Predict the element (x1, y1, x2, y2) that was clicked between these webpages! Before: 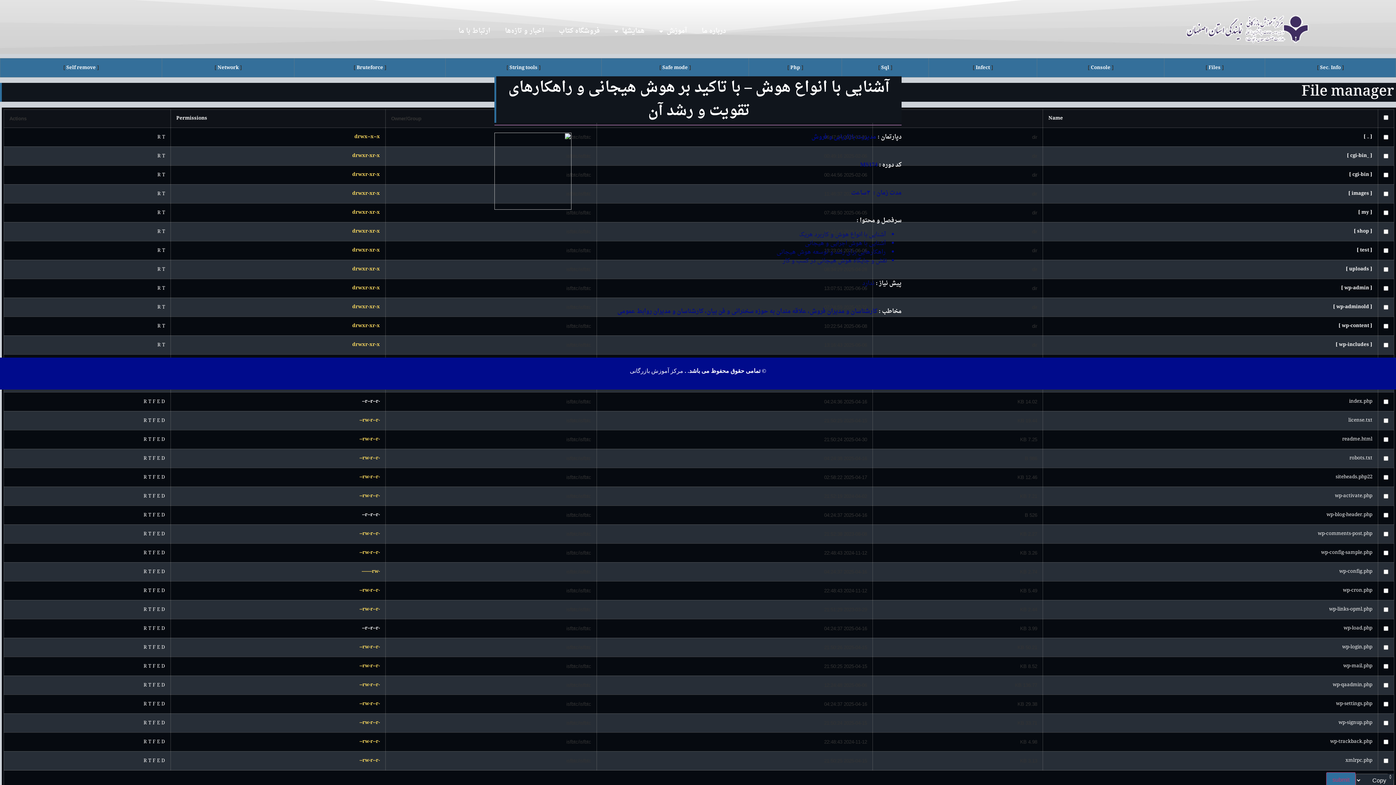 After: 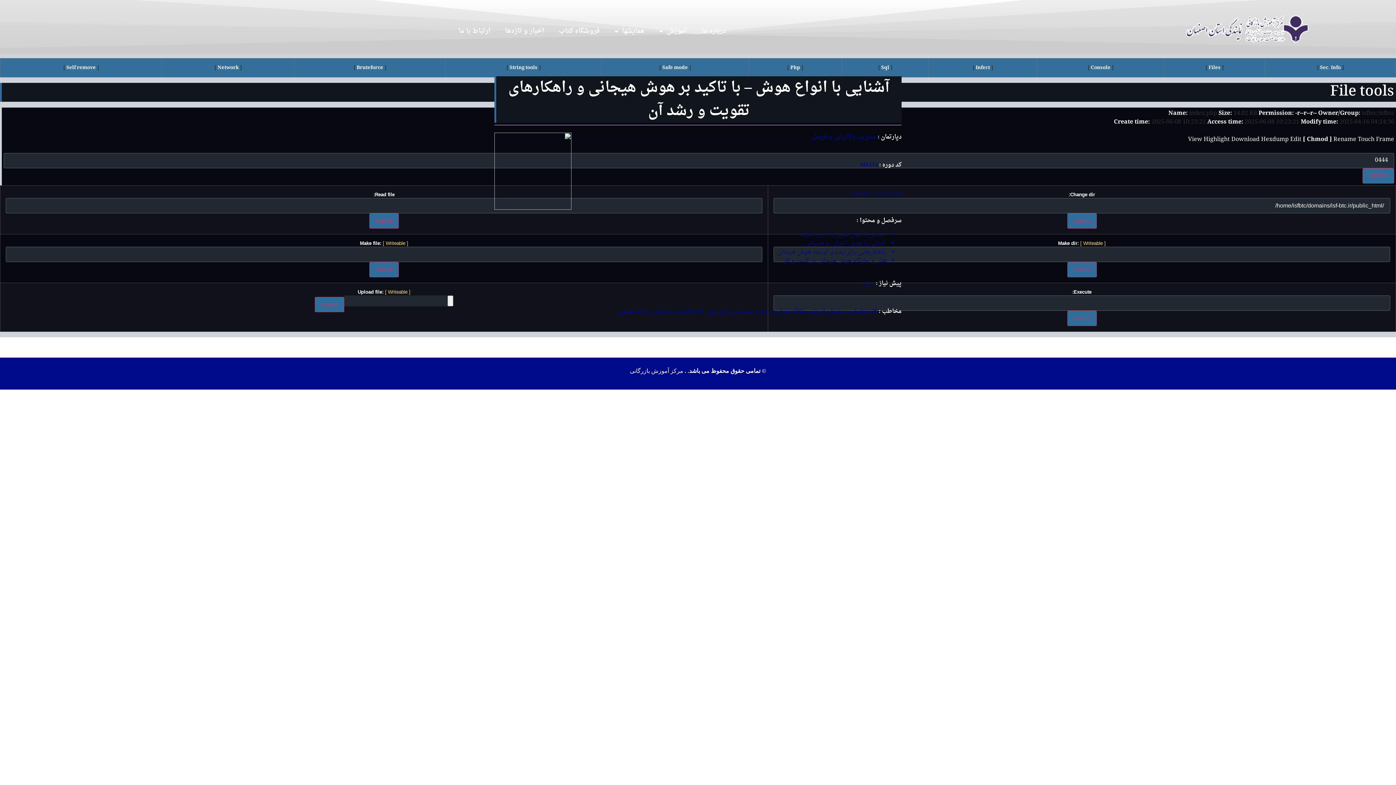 Action: bbox: (362, 397, 380, 405) label: -r--r--r--